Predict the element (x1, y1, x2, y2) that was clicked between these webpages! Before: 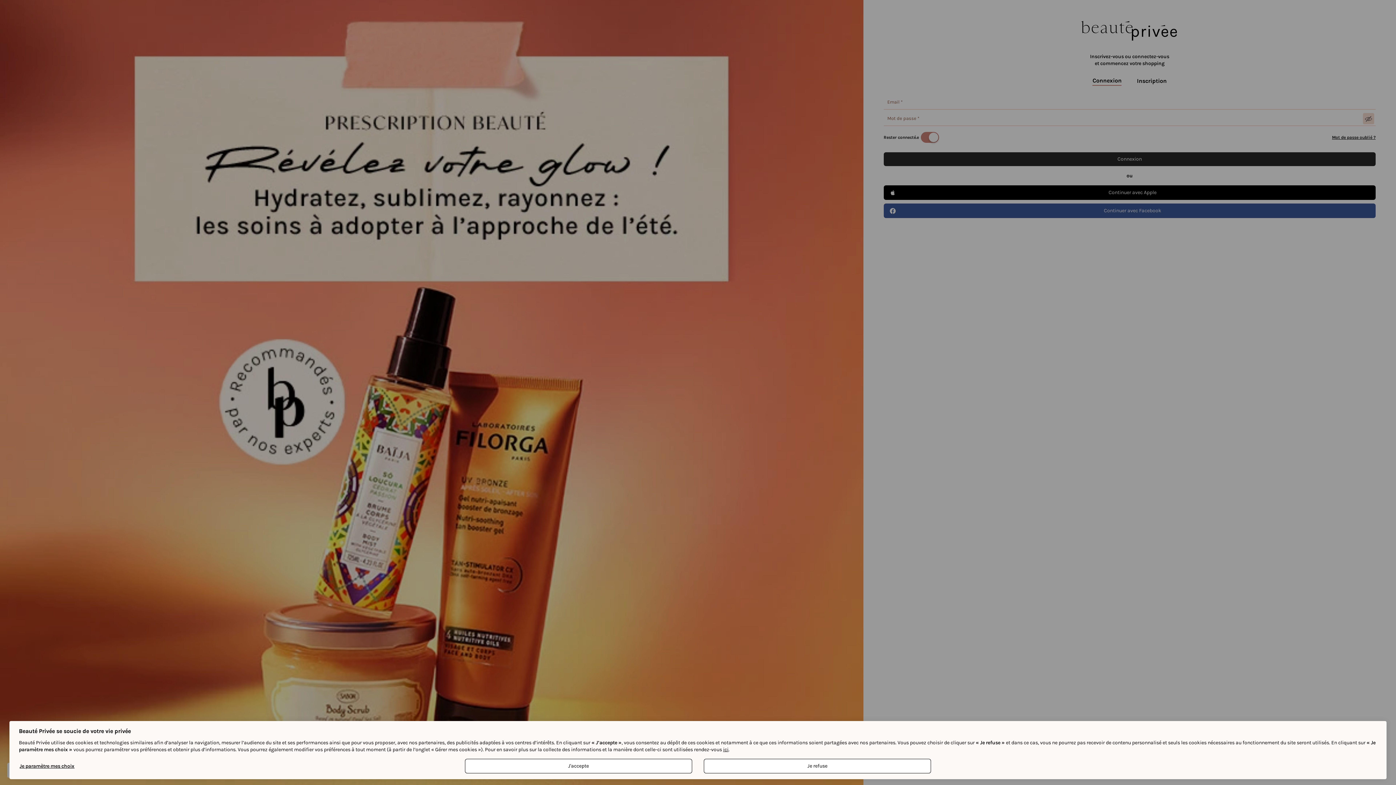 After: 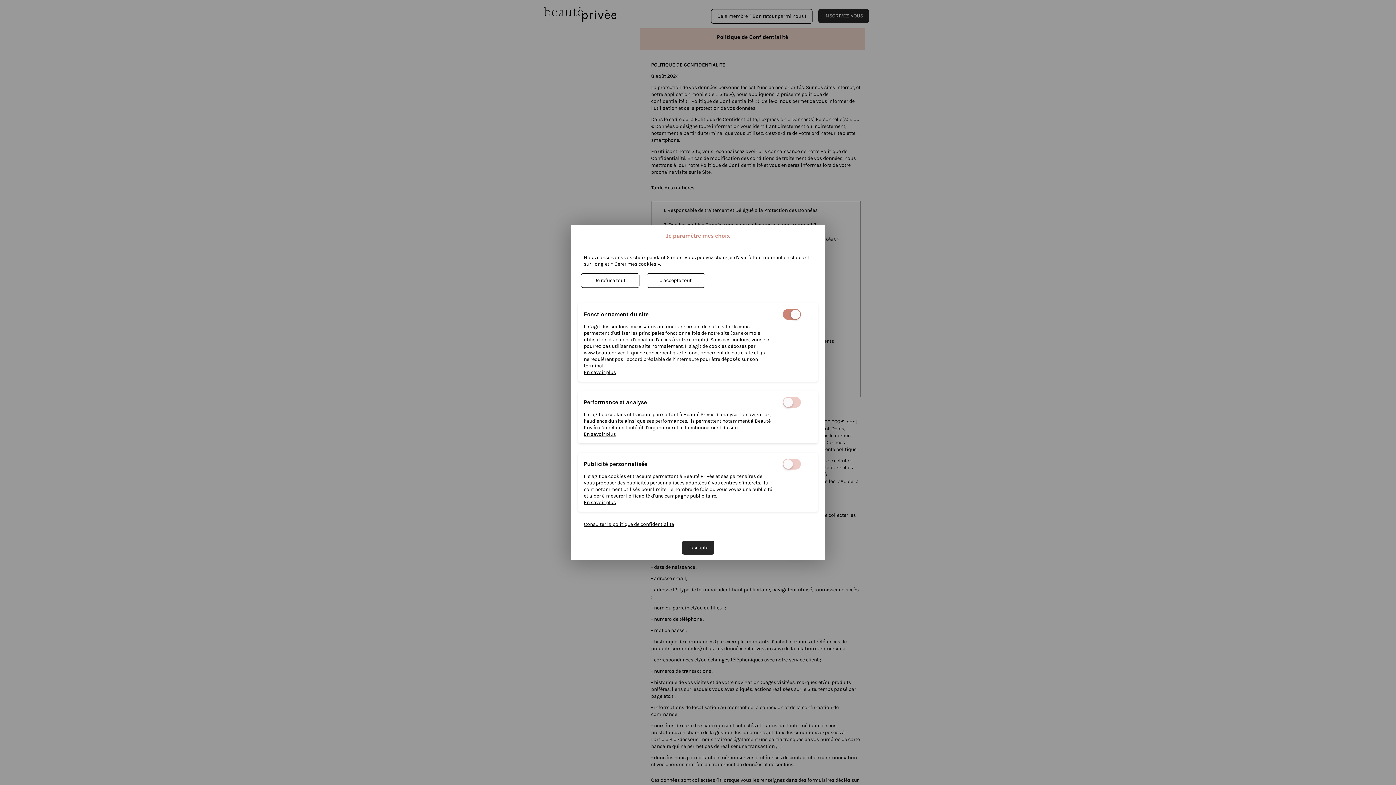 Action: label: ici bbox: (723, 746, 728, 753)